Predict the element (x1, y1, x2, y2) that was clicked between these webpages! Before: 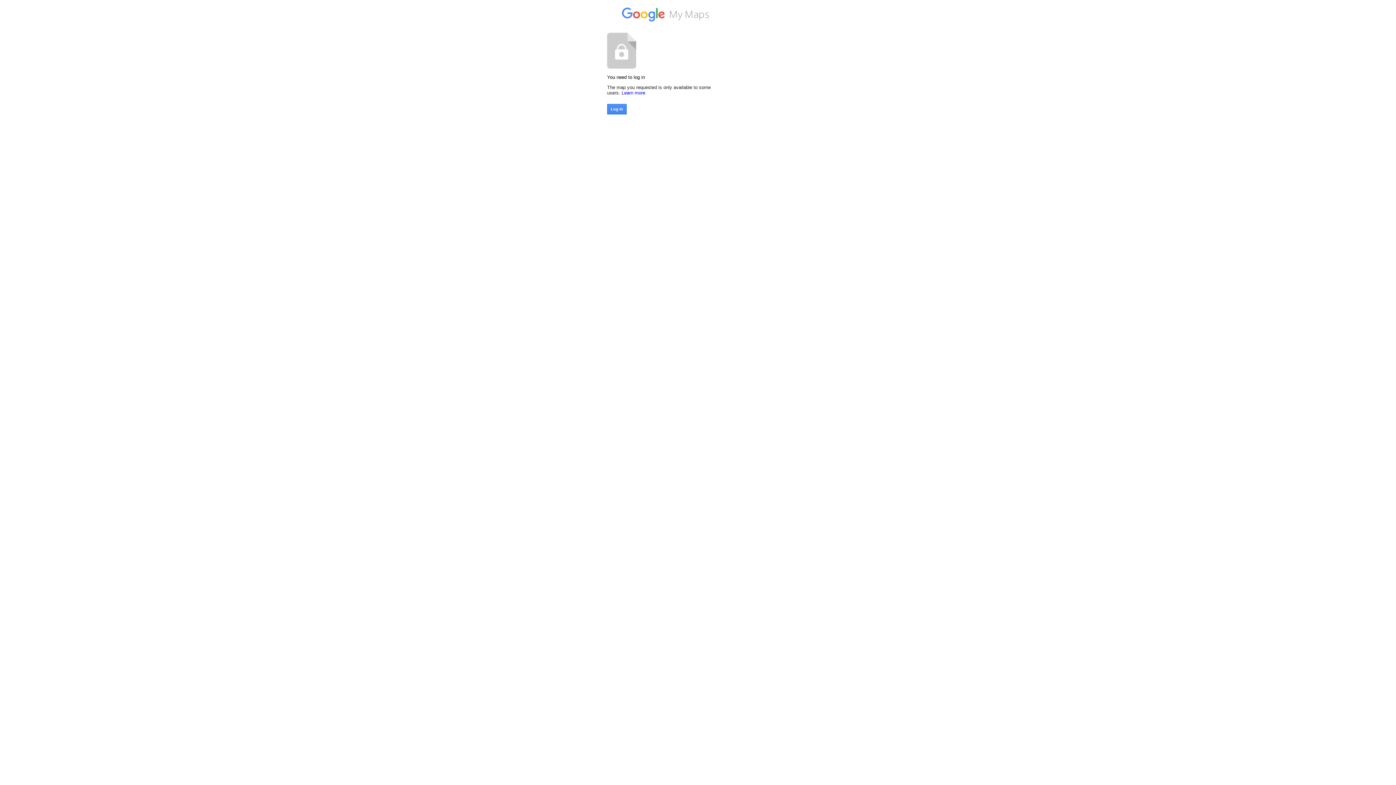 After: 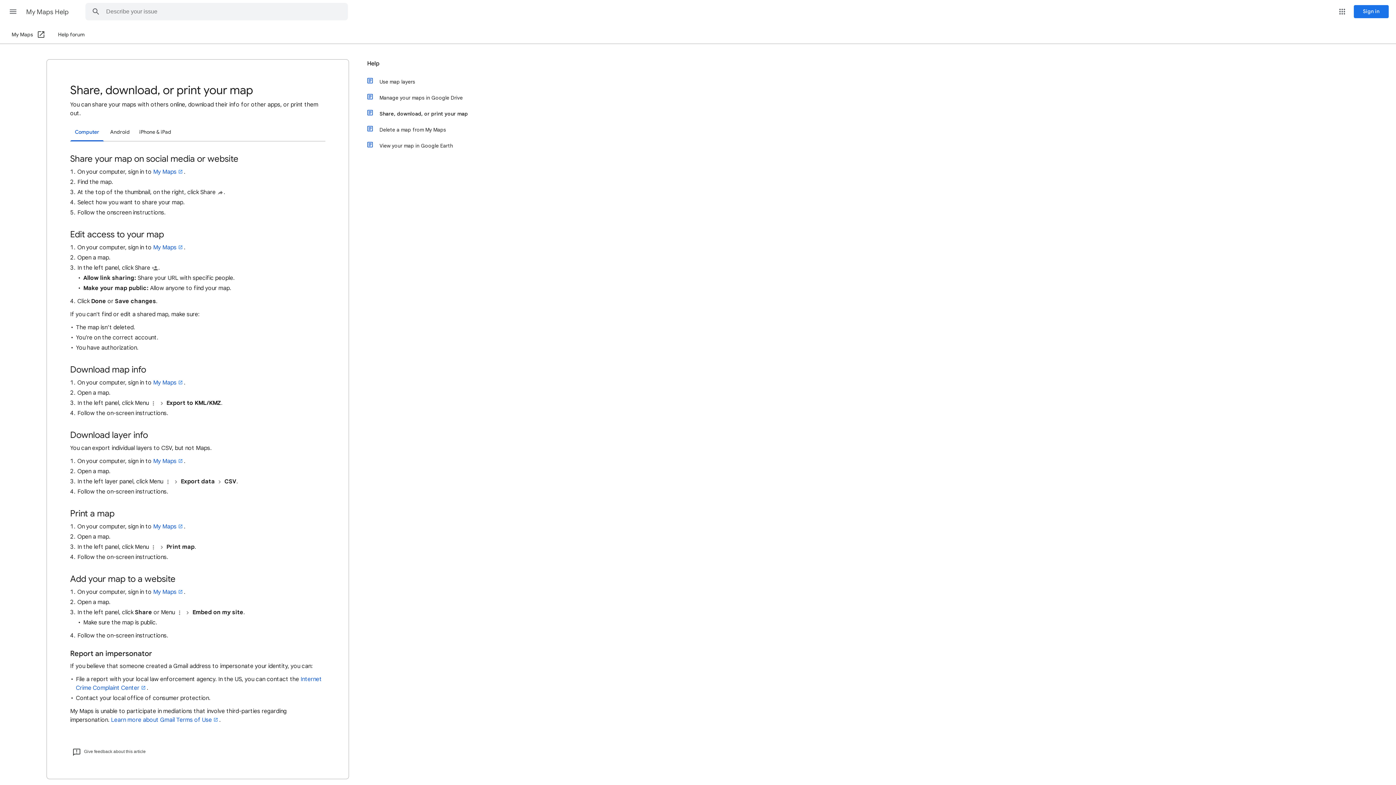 Action: label: Learn more bbox: (621, 90, 645, 95)